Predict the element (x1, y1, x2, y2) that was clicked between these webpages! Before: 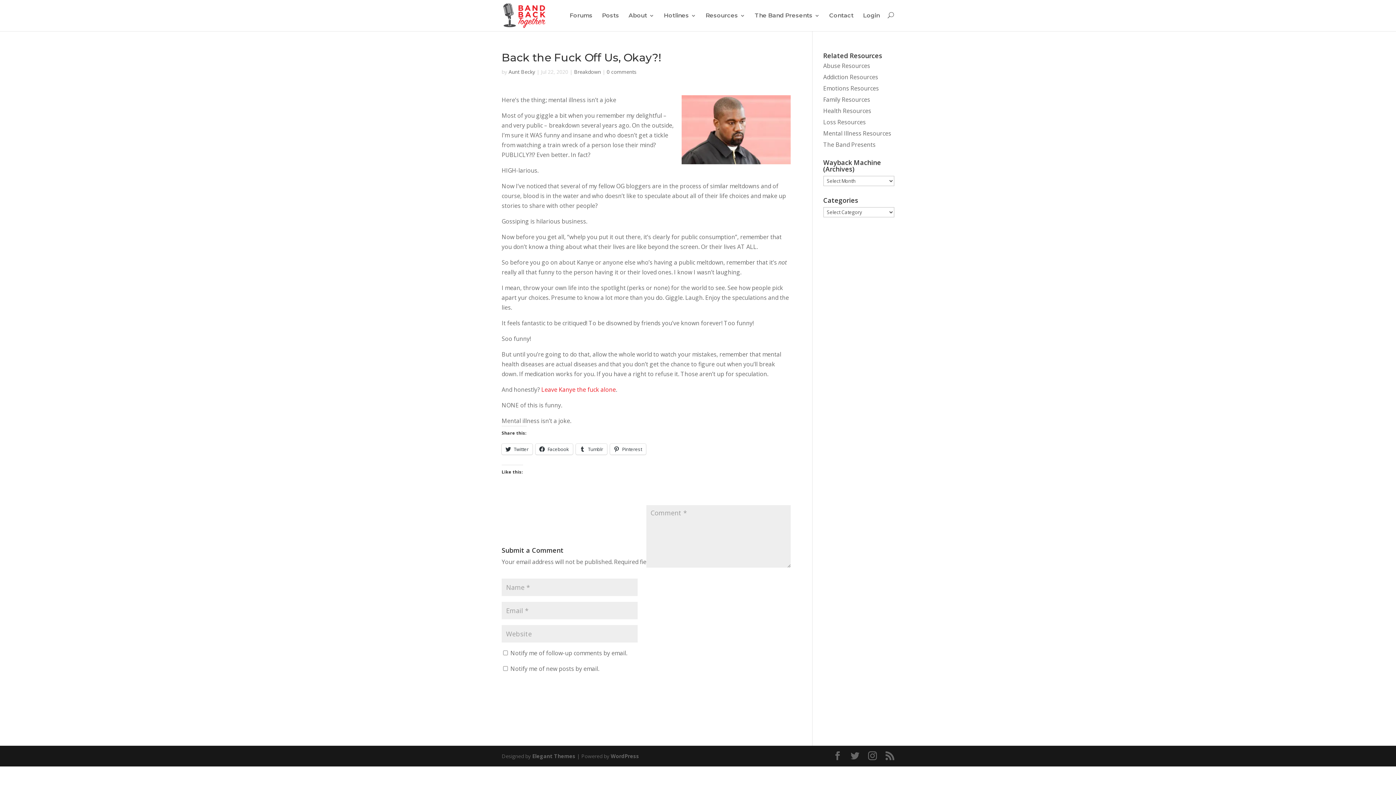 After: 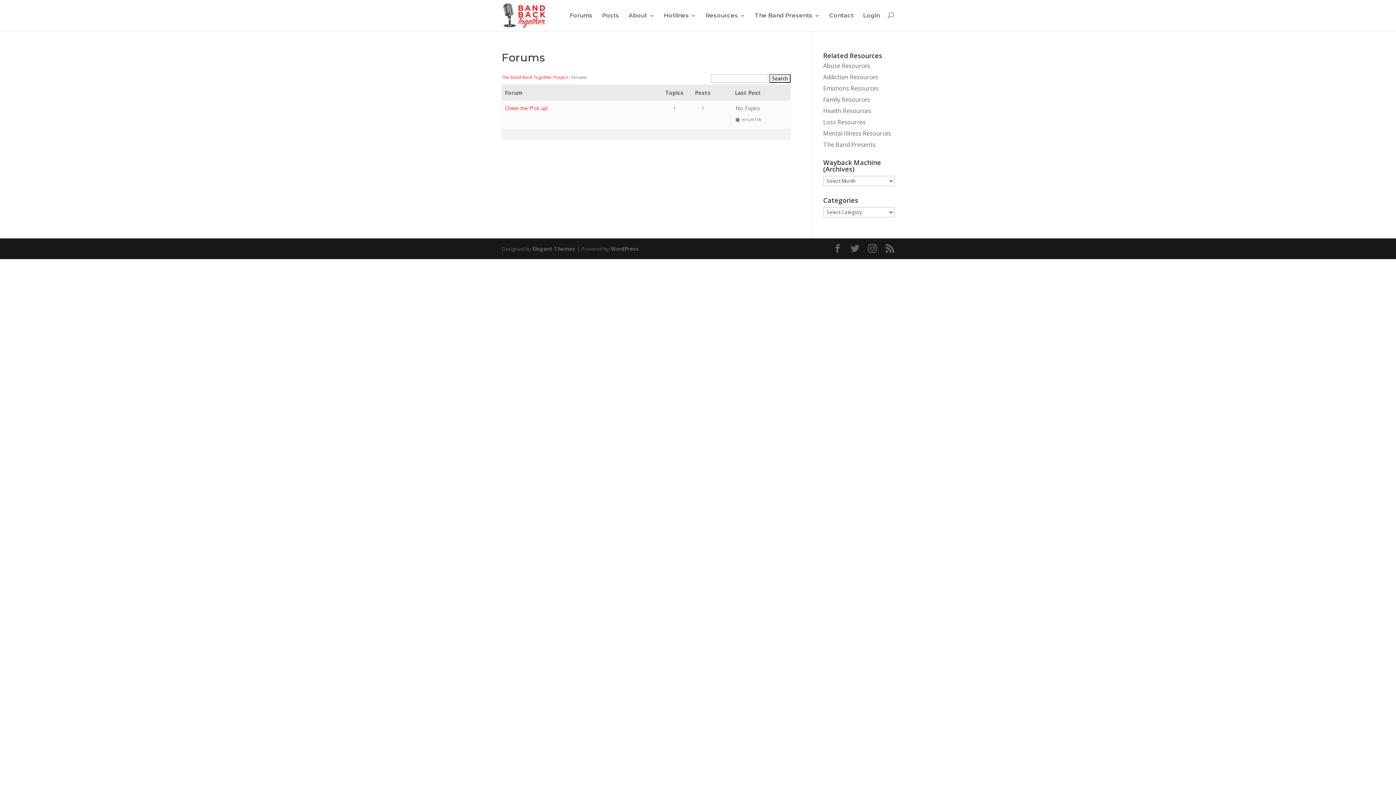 Action: bbox: (569, 12, 592, 31) label: Forums